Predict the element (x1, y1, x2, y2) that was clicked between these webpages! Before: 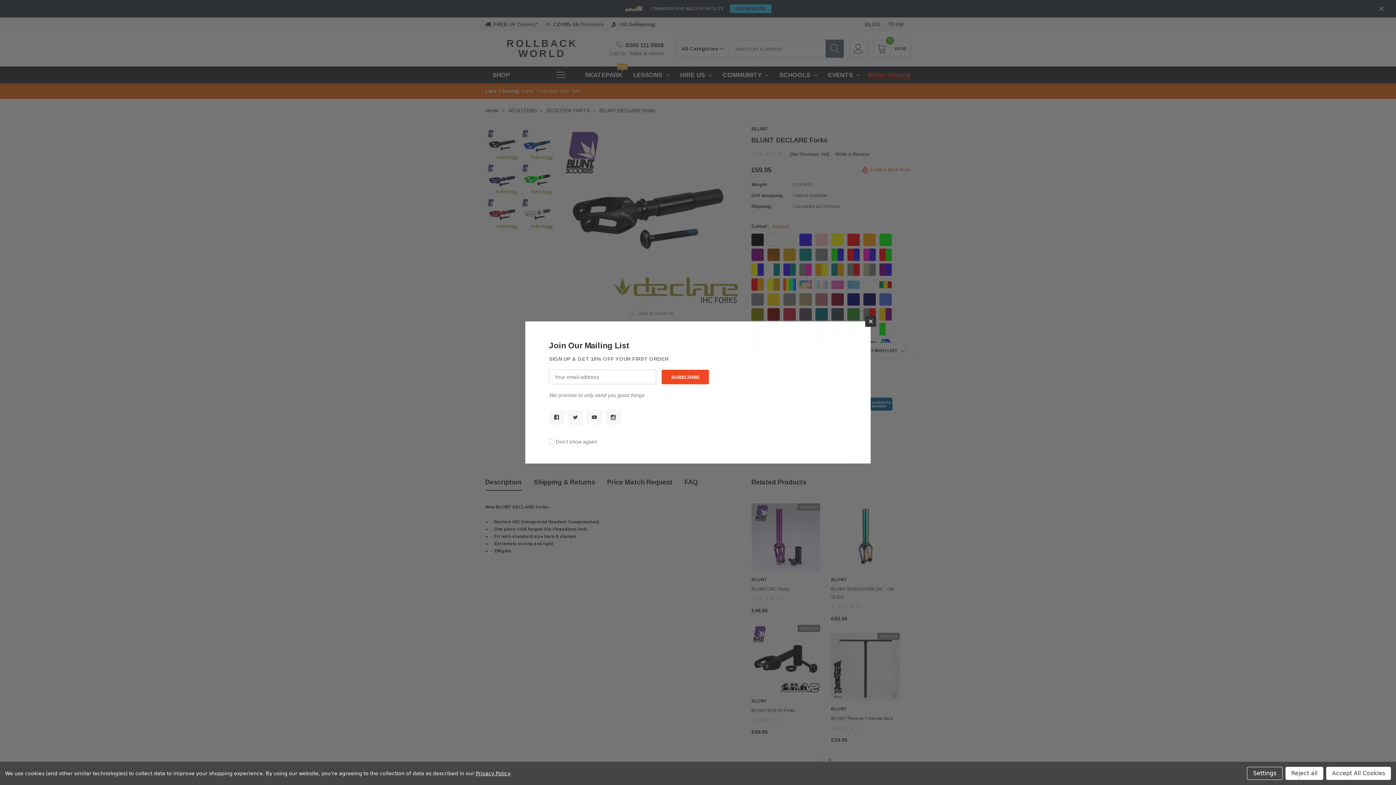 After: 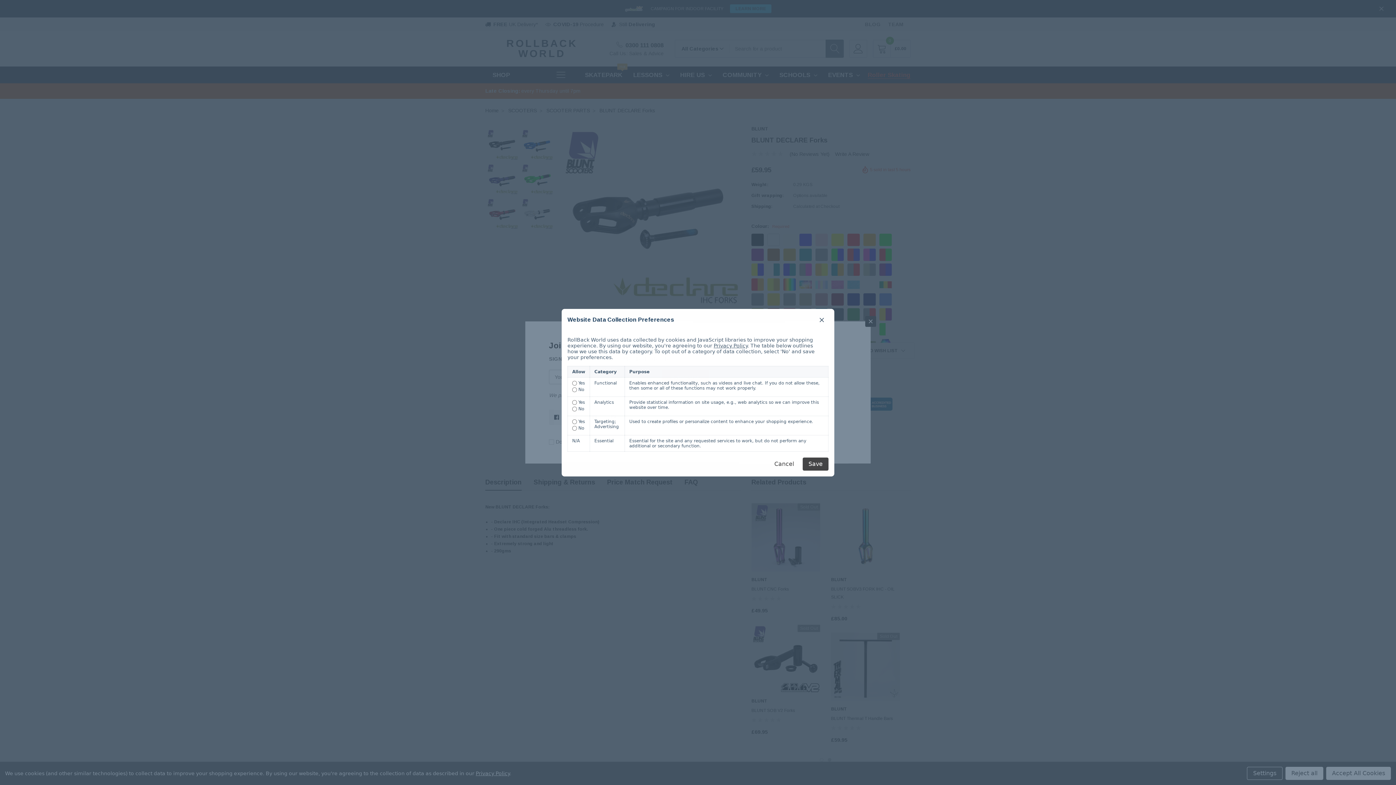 Action: label: Settings bbox: (1247, 767, 1282, 780)